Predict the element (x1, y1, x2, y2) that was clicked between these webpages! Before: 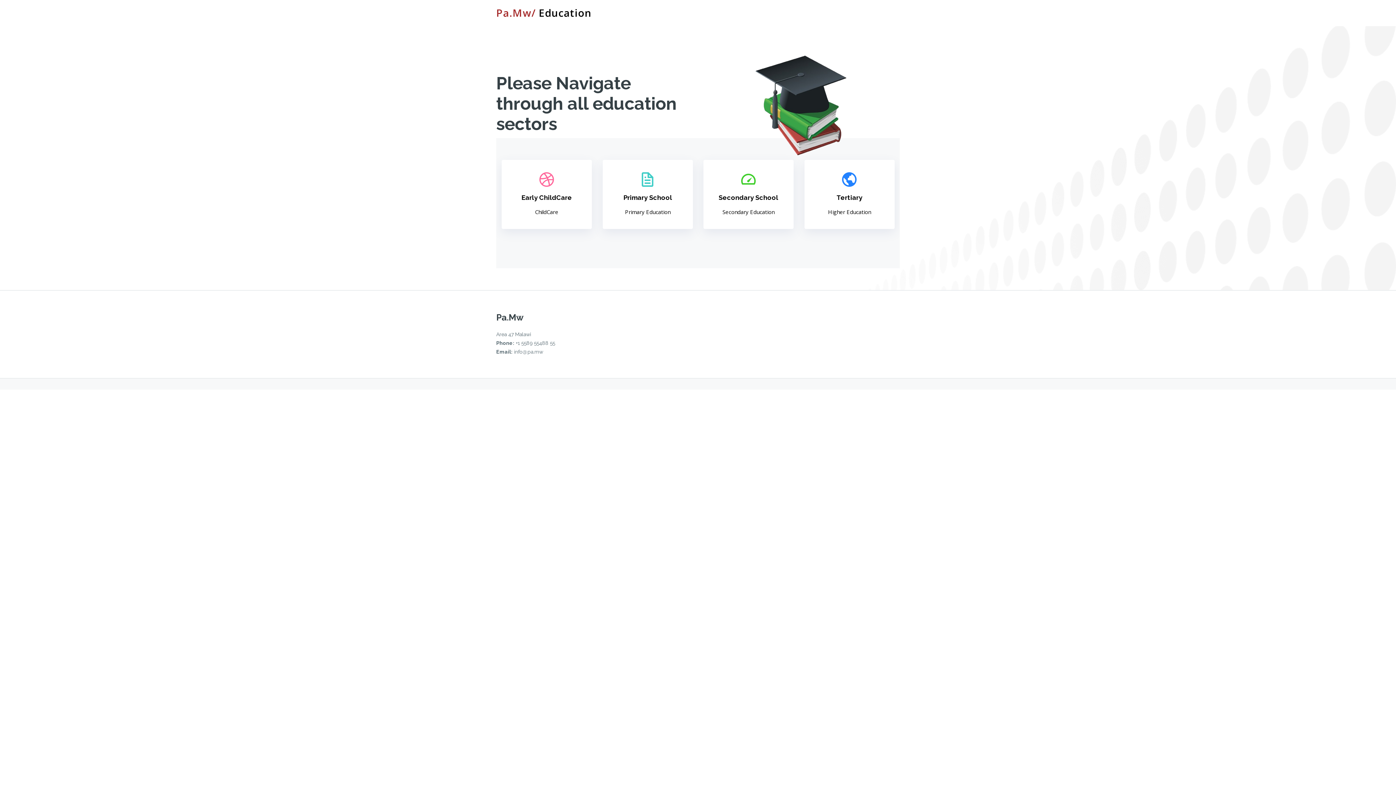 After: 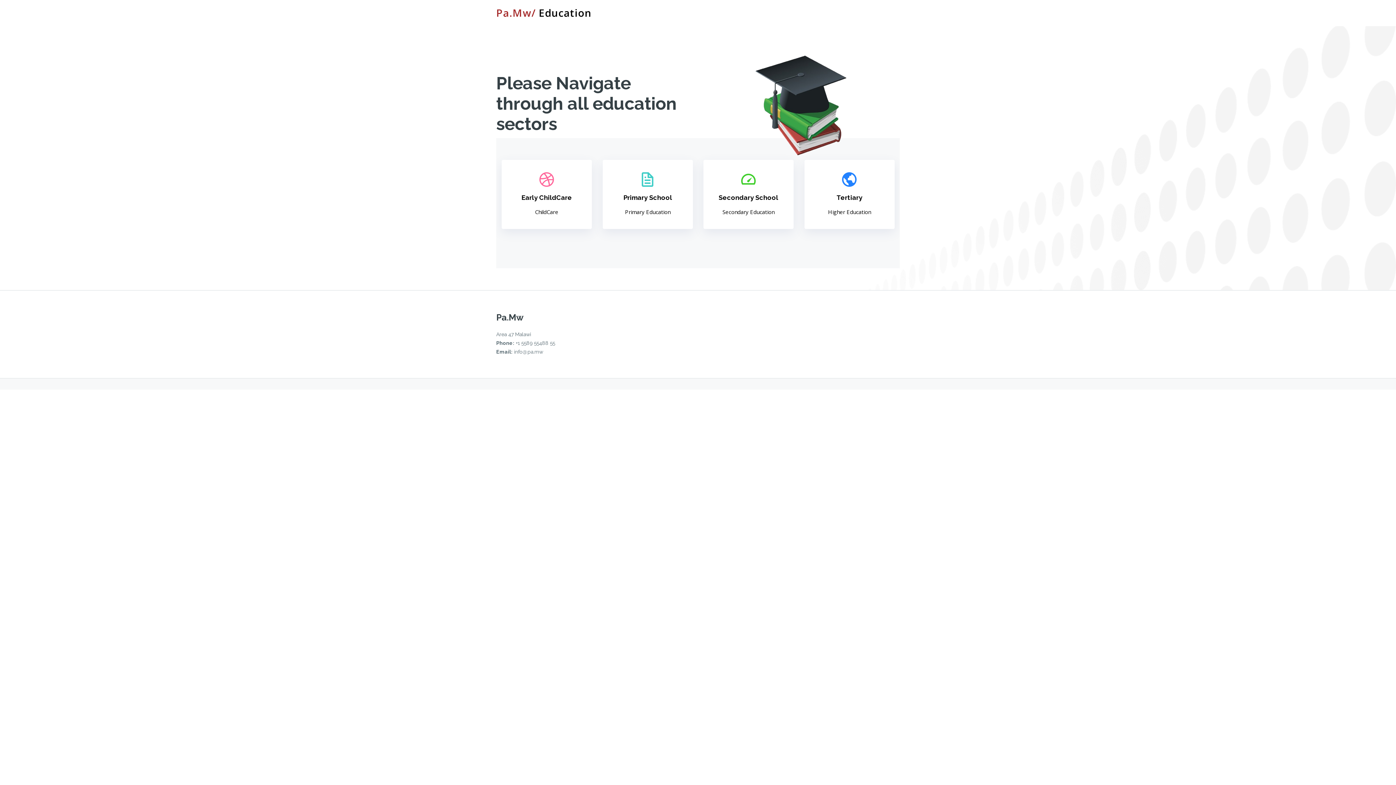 Action: label: Early ChildCare

ChildCare bbox: (501, 160, 591, 229)